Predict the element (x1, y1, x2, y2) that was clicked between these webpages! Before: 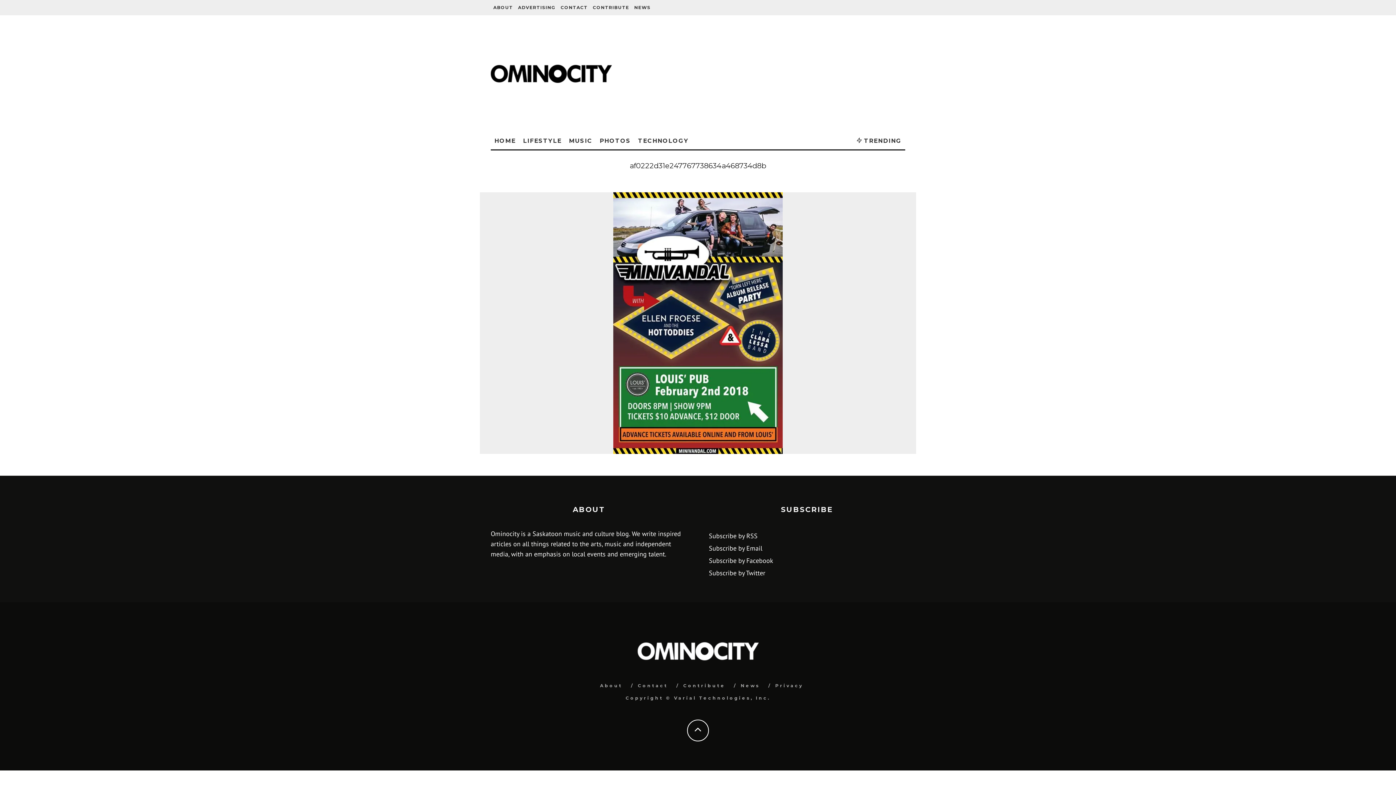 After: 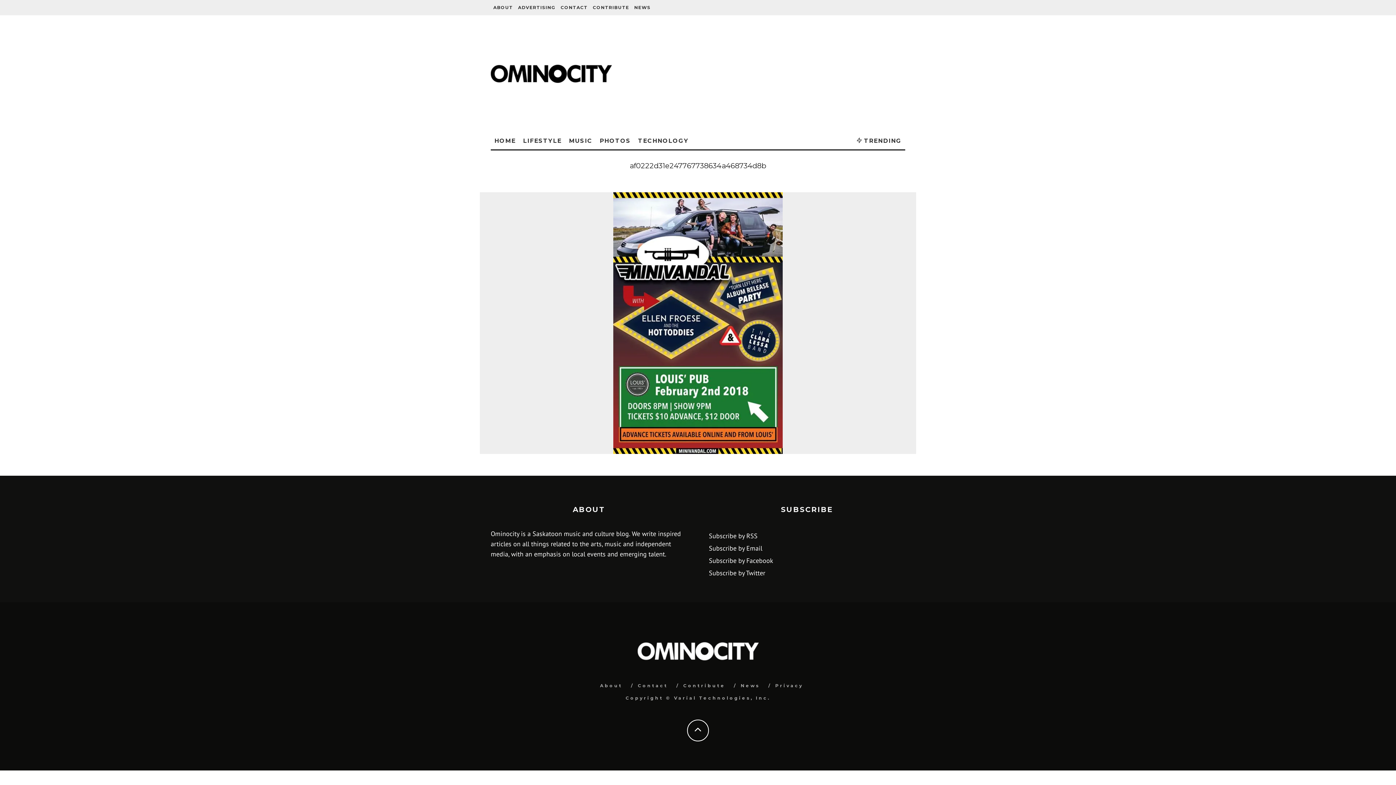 Action: bbox: (709, 544, 762, 552) label: Subscribe by Email